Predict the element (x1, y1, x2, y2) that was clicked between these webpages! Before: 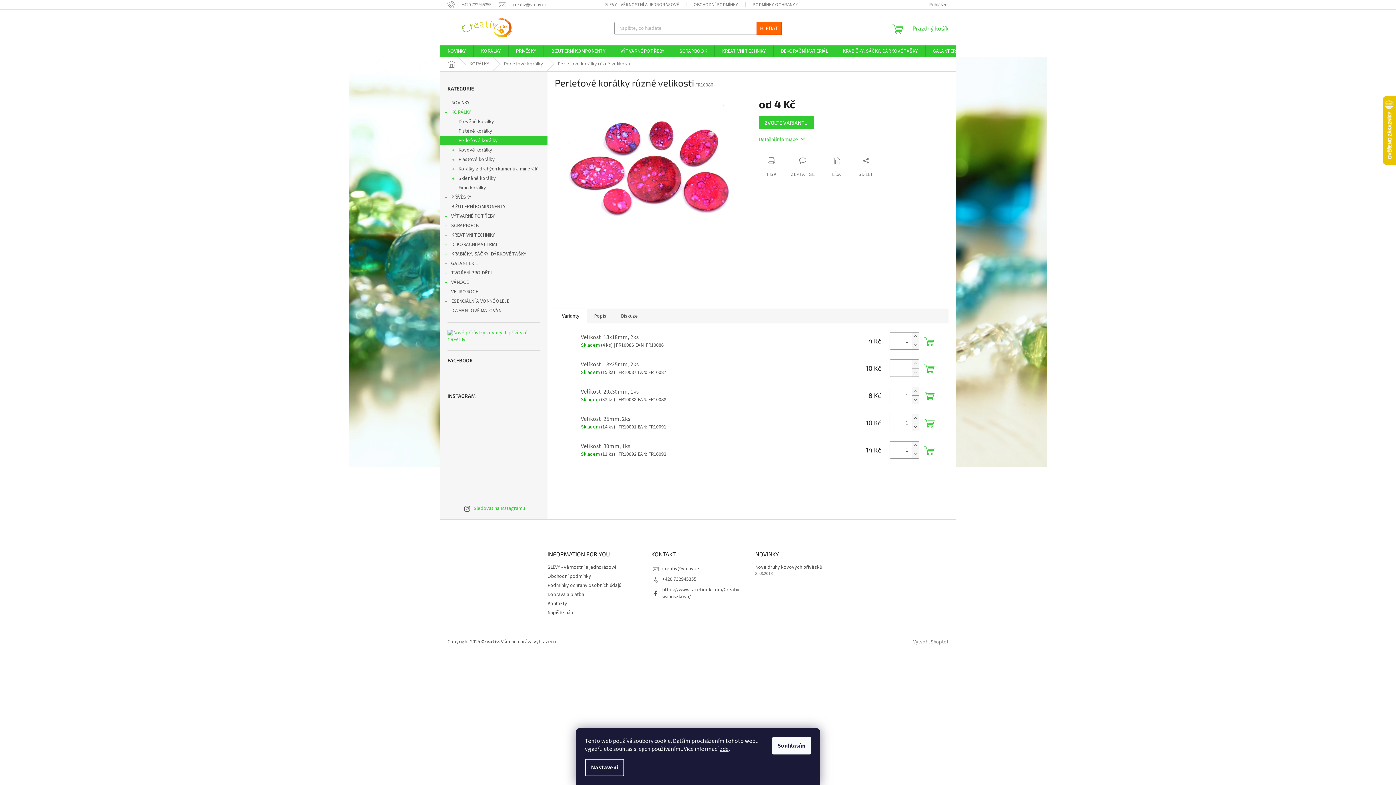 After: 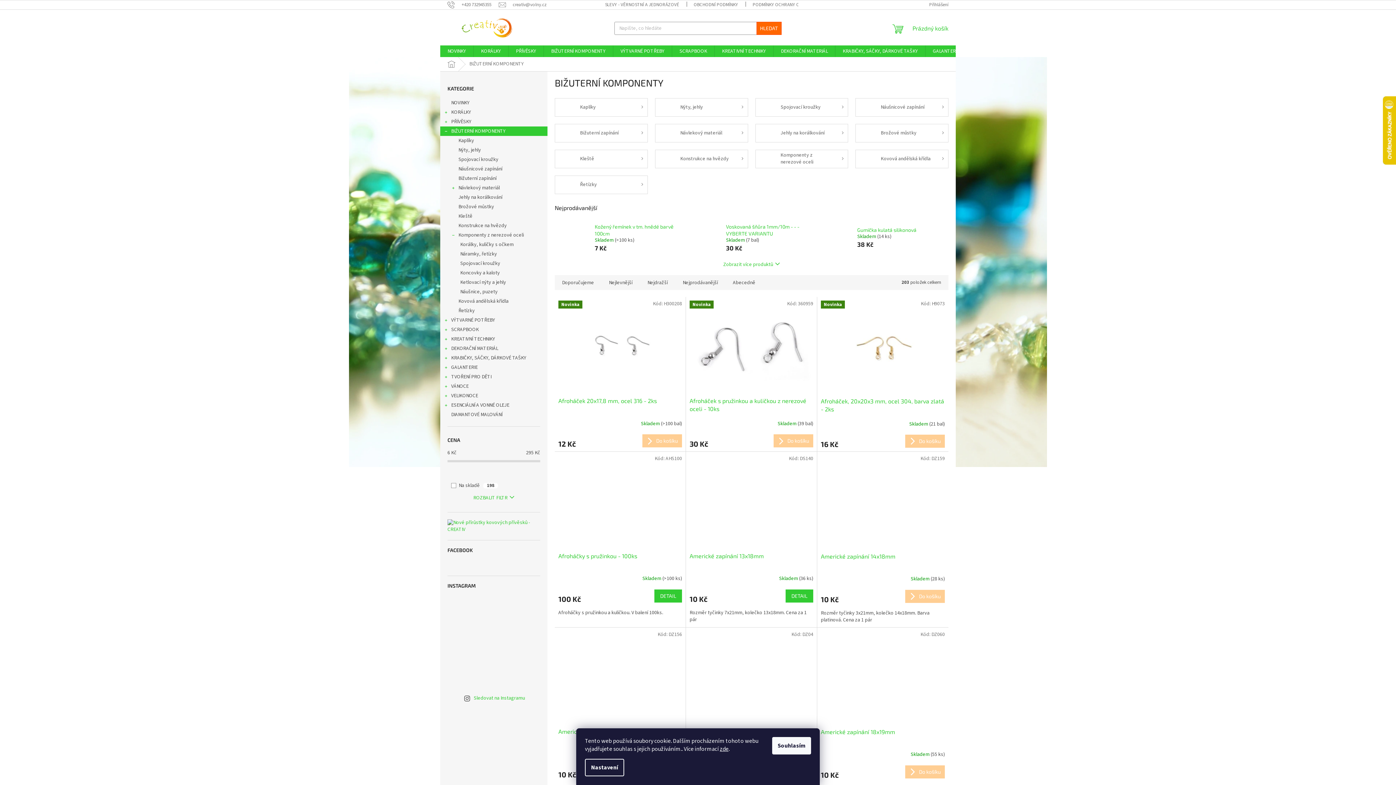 Action: bbox: (440, 202, 547, 211) label: BIŽUTERNÍ KOMPONENTY
 